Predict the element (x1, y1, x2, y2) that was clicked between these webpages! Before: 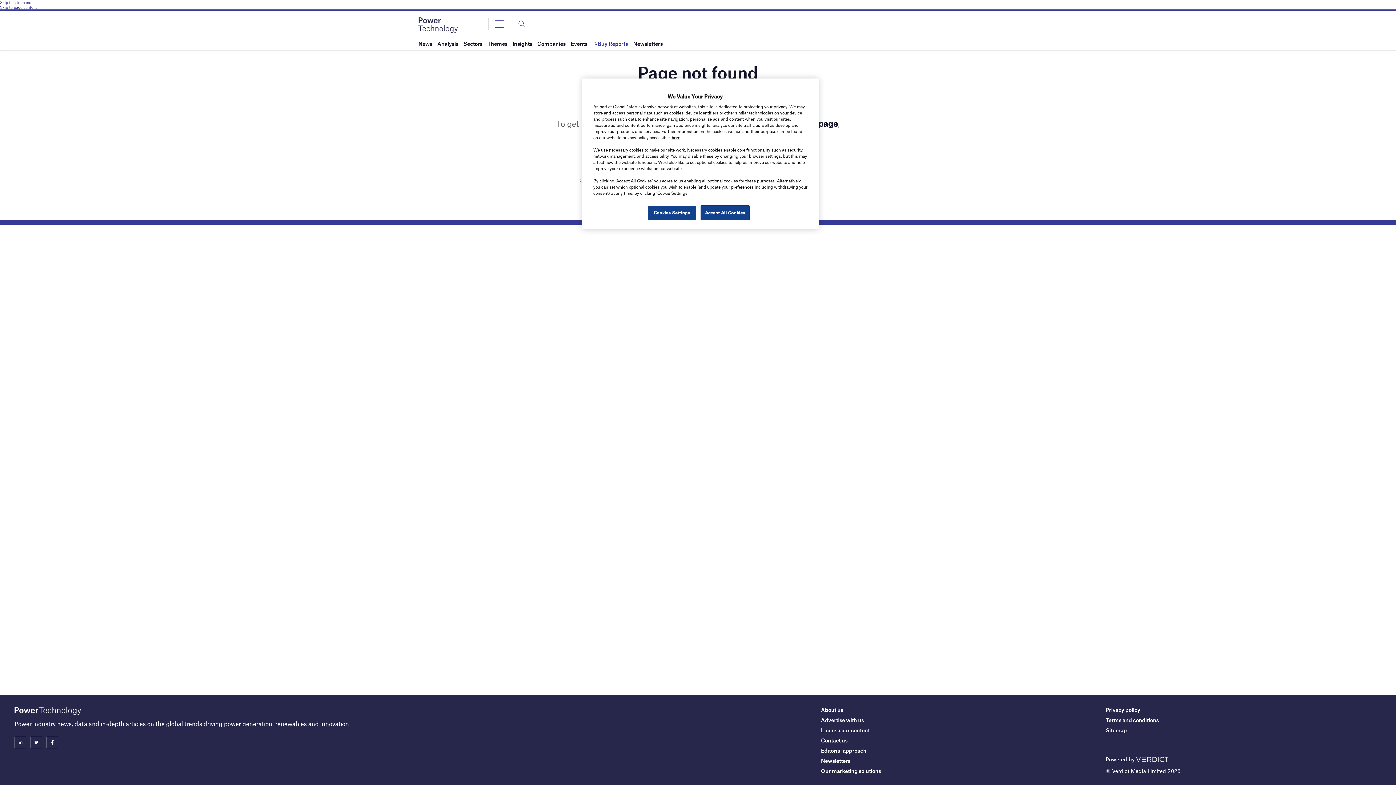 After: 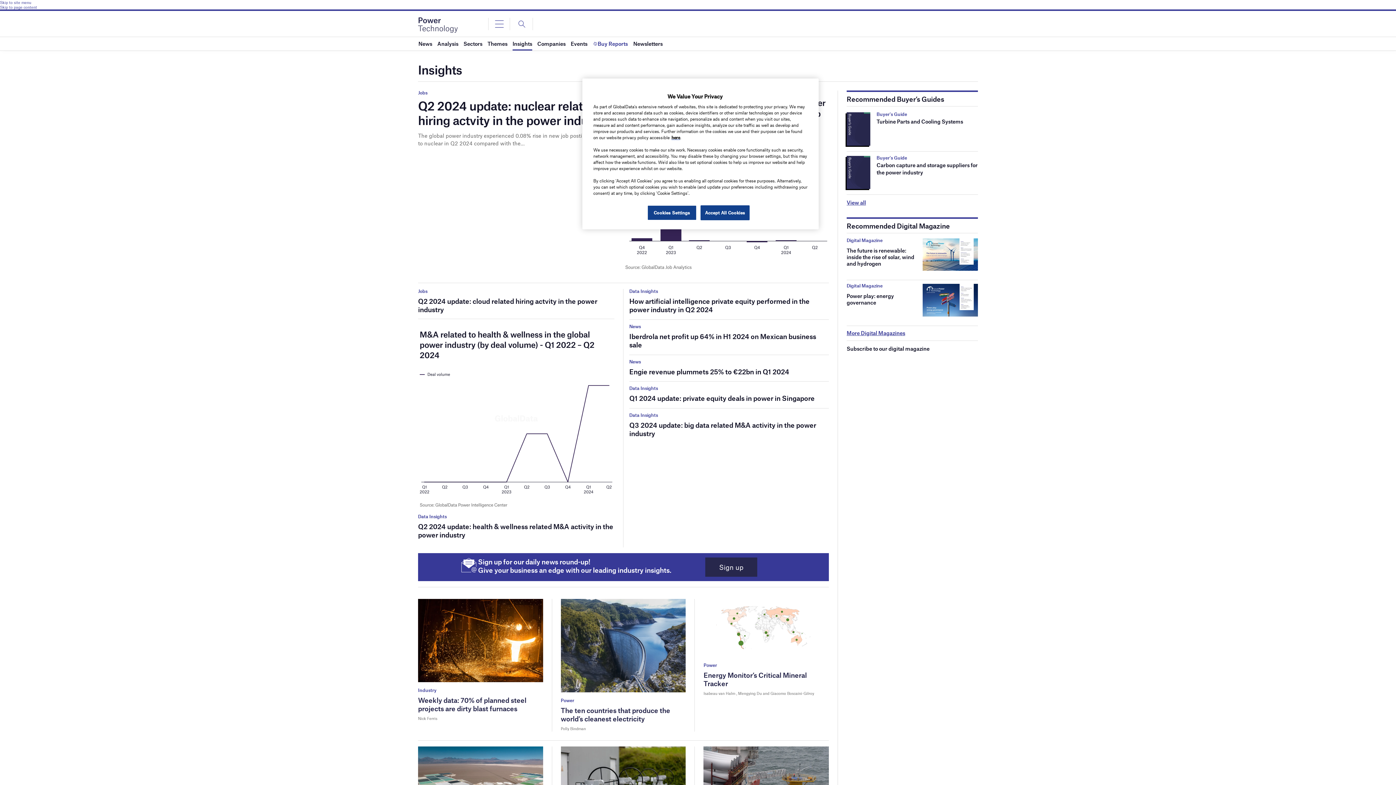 Action: bbox: (512, 37, 532, 50) label: Insights